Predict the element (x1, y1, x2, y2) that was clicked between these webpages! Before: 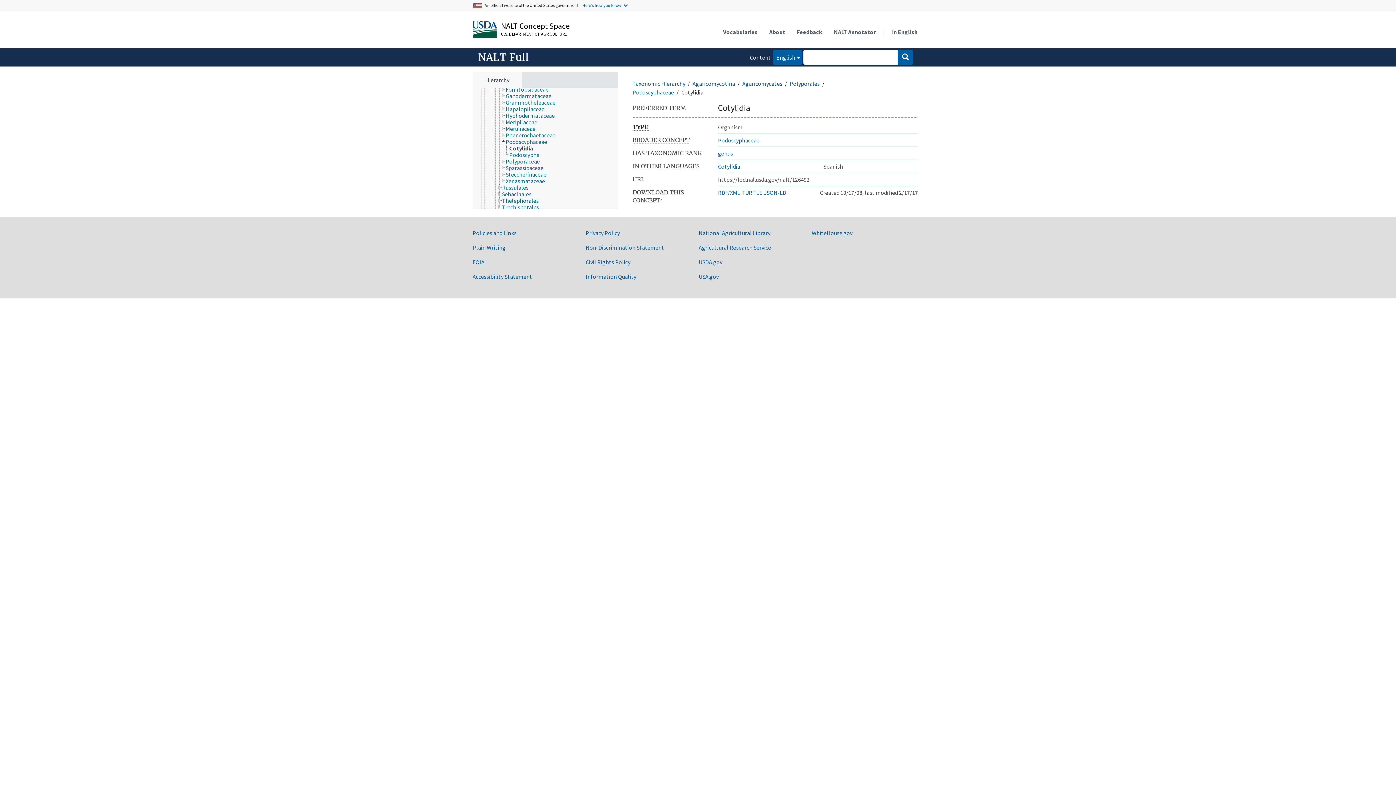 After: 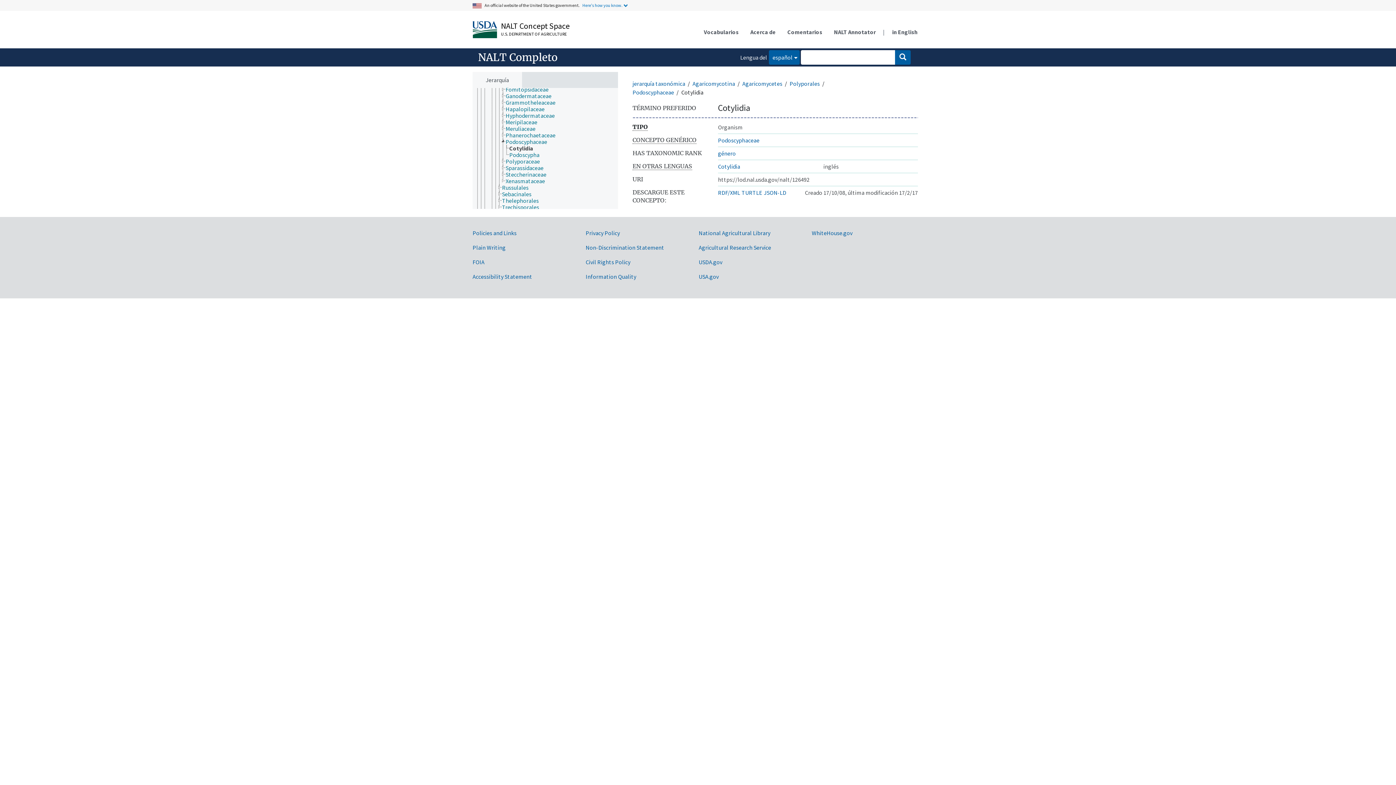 Action: bbox: (886, 23, 923, 40) label: in English